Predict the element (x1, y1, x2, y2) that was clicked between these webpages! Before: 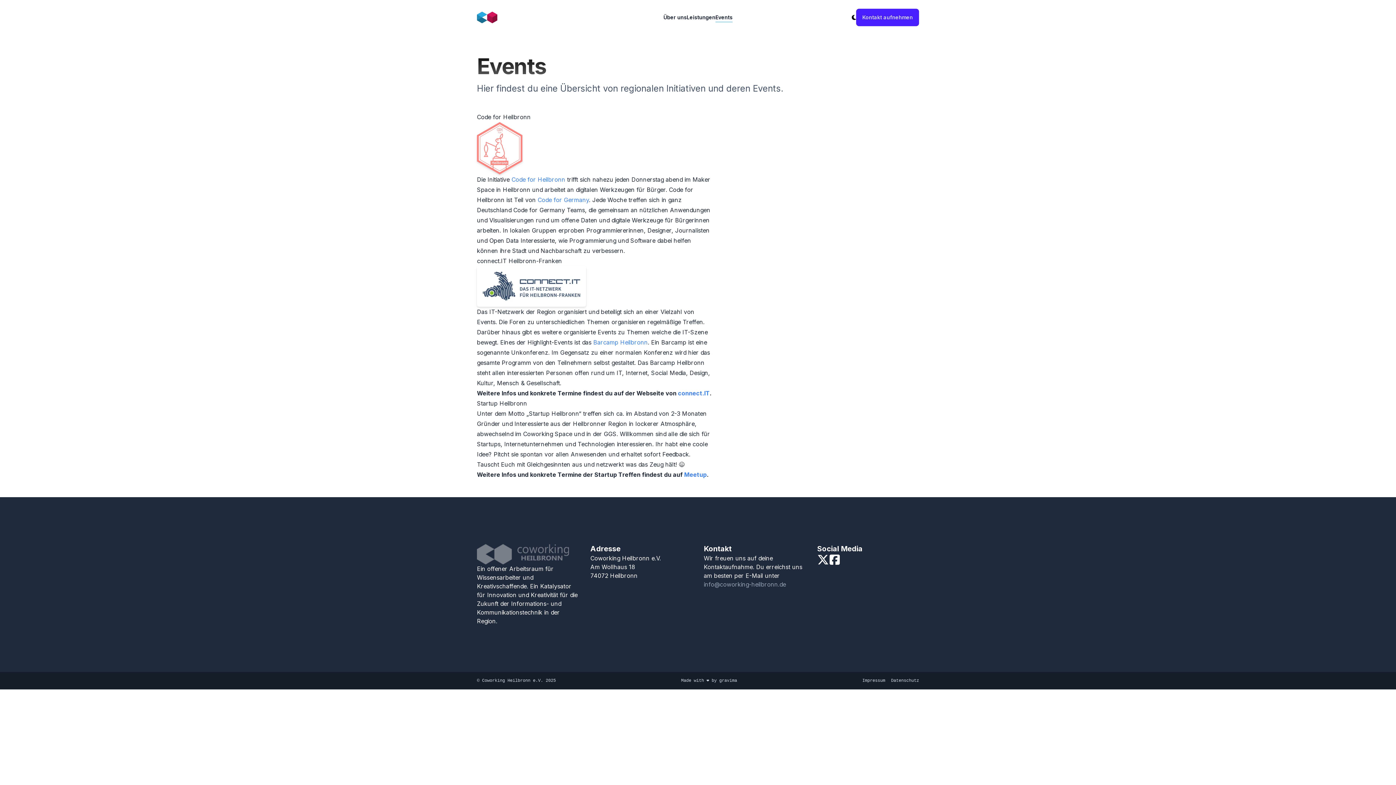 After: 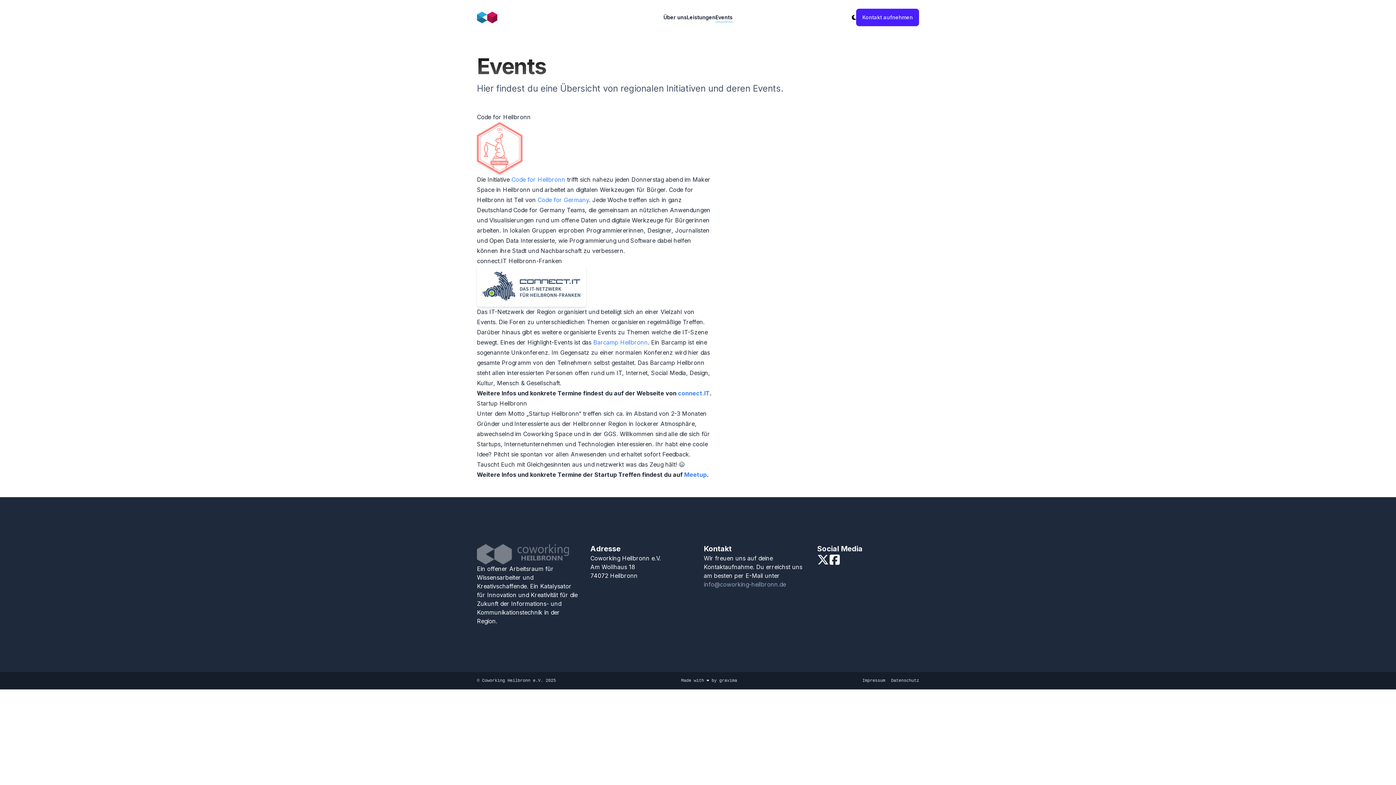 Action: label: info@coworking-heilbronn.de bbox: (704, 580, 786, 589)